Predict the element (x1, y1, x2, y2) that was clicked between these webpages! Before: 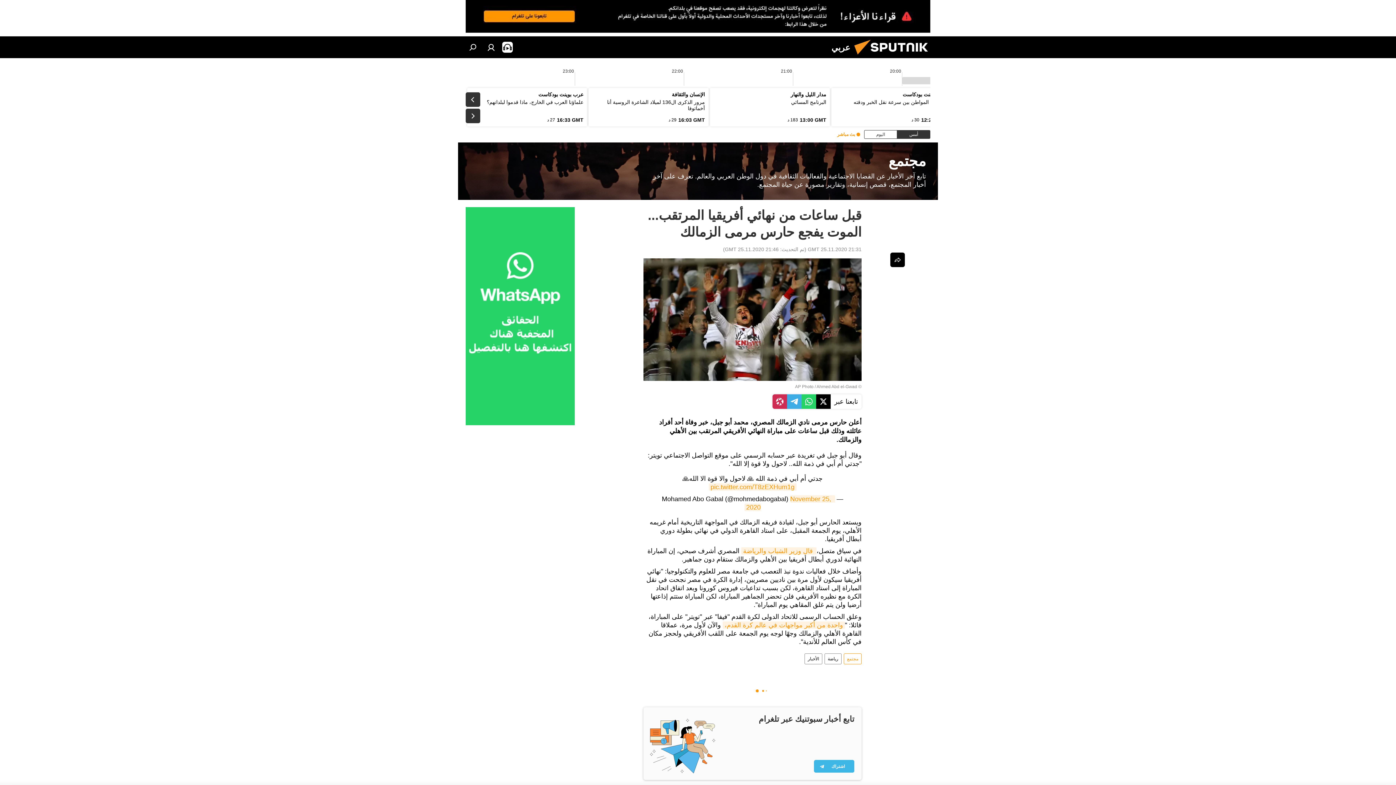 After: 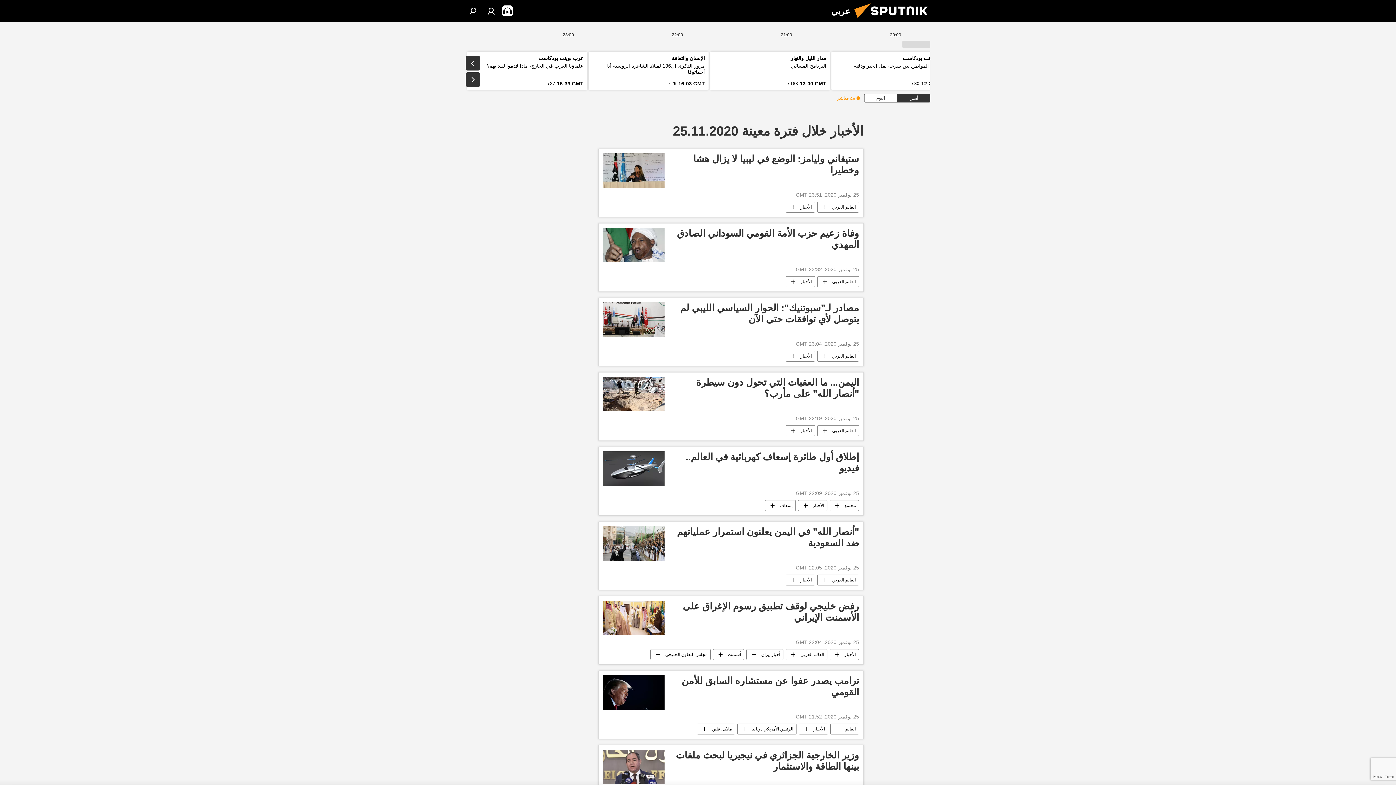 Action: bbox: (808, 246, 861, 252) label: 21:31 GMT 25.11.2020